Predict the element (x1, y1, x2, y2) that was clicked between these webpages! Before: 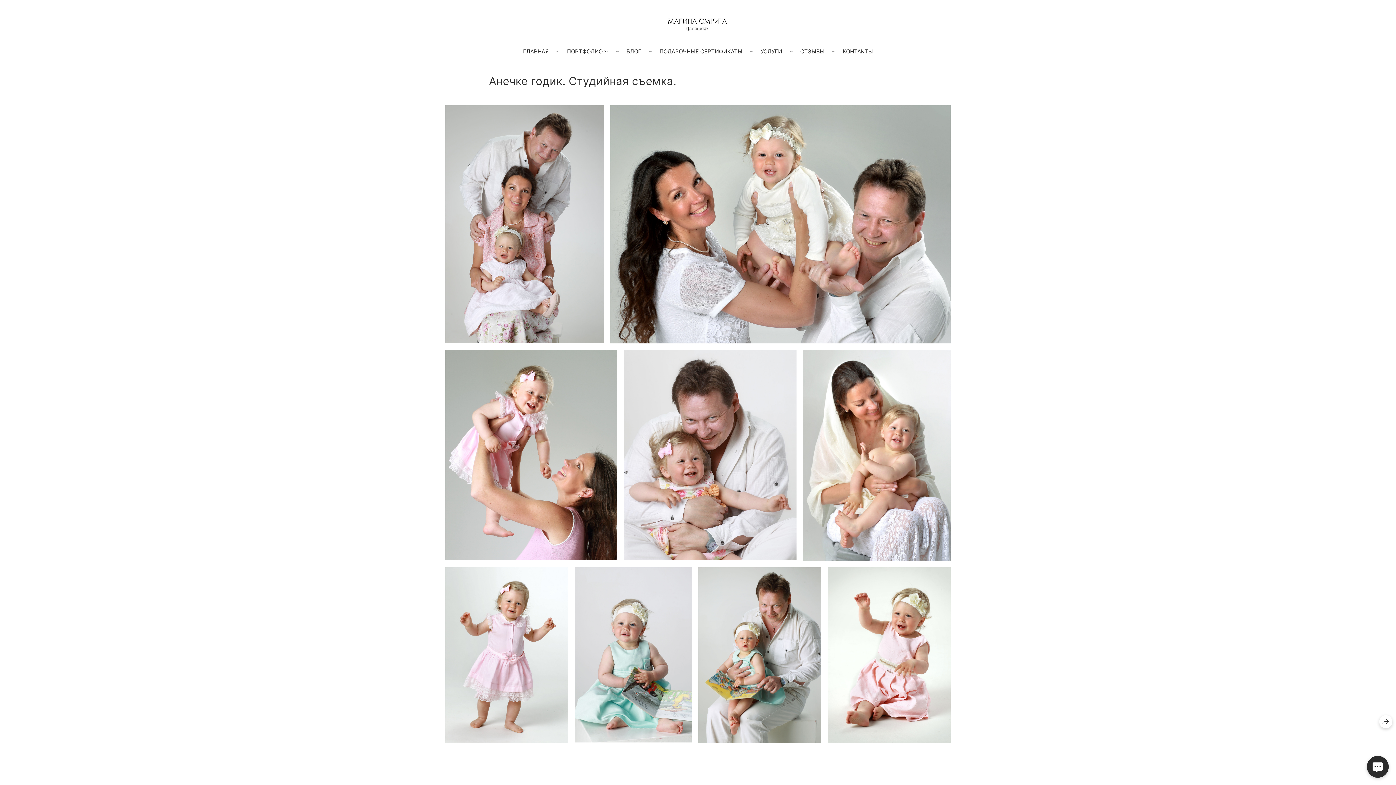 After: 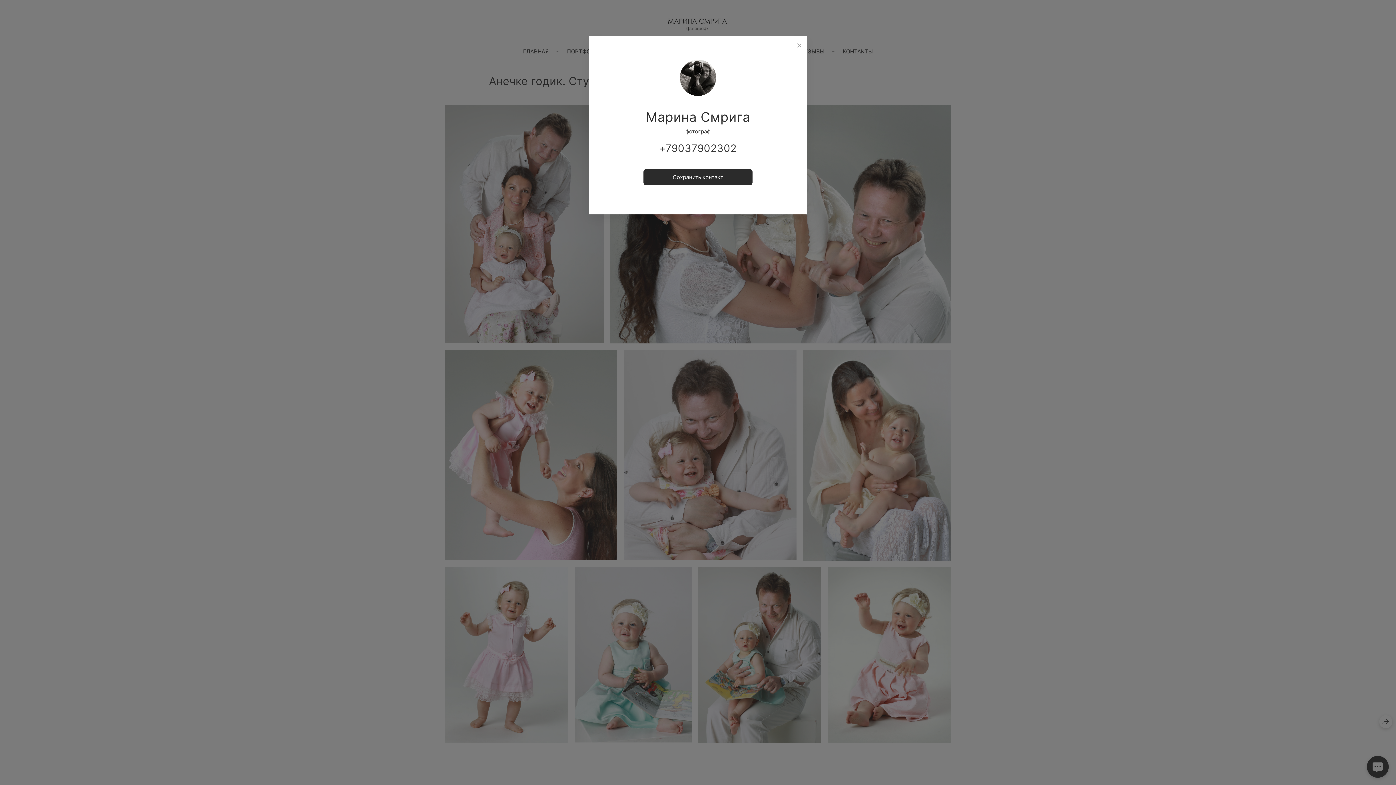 Action: bbox: (1367, 756, 1389, 778)